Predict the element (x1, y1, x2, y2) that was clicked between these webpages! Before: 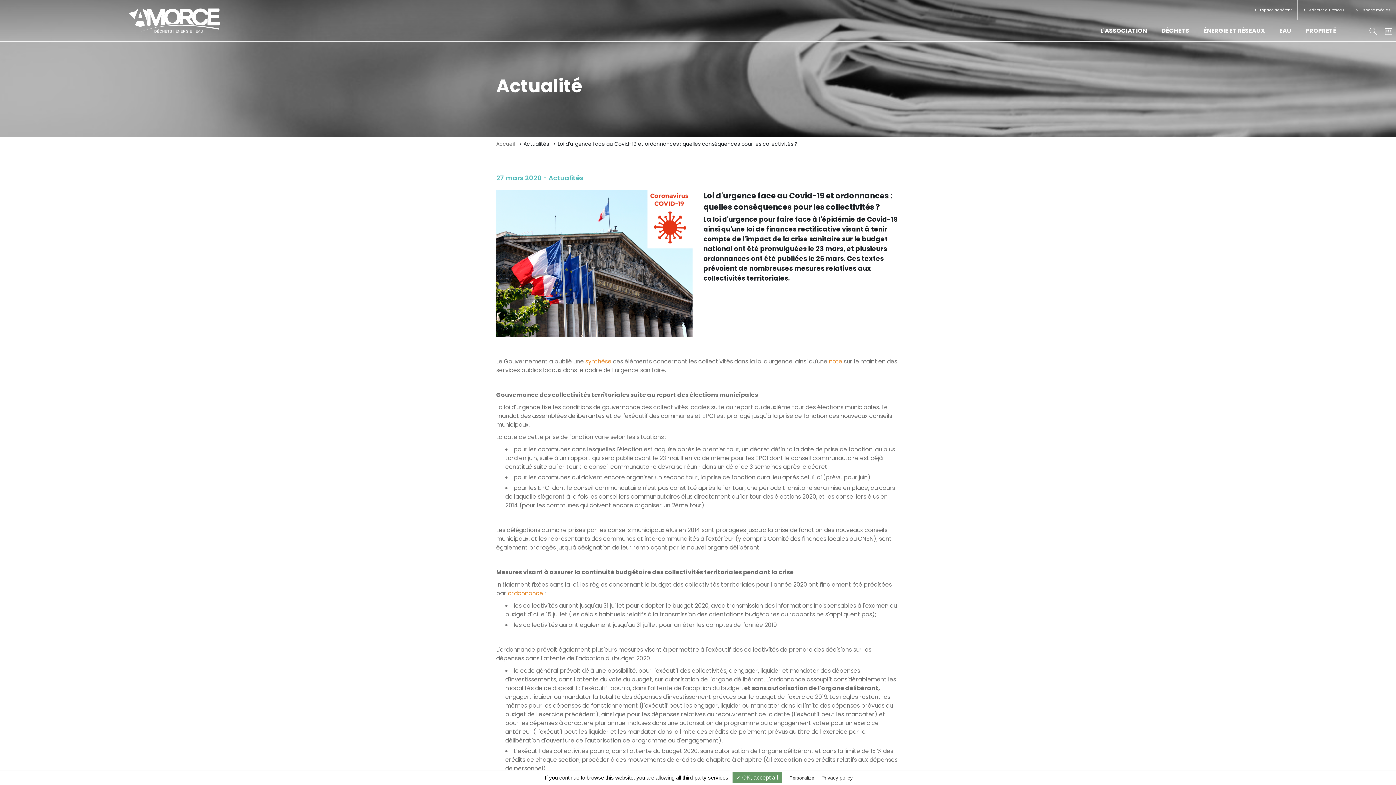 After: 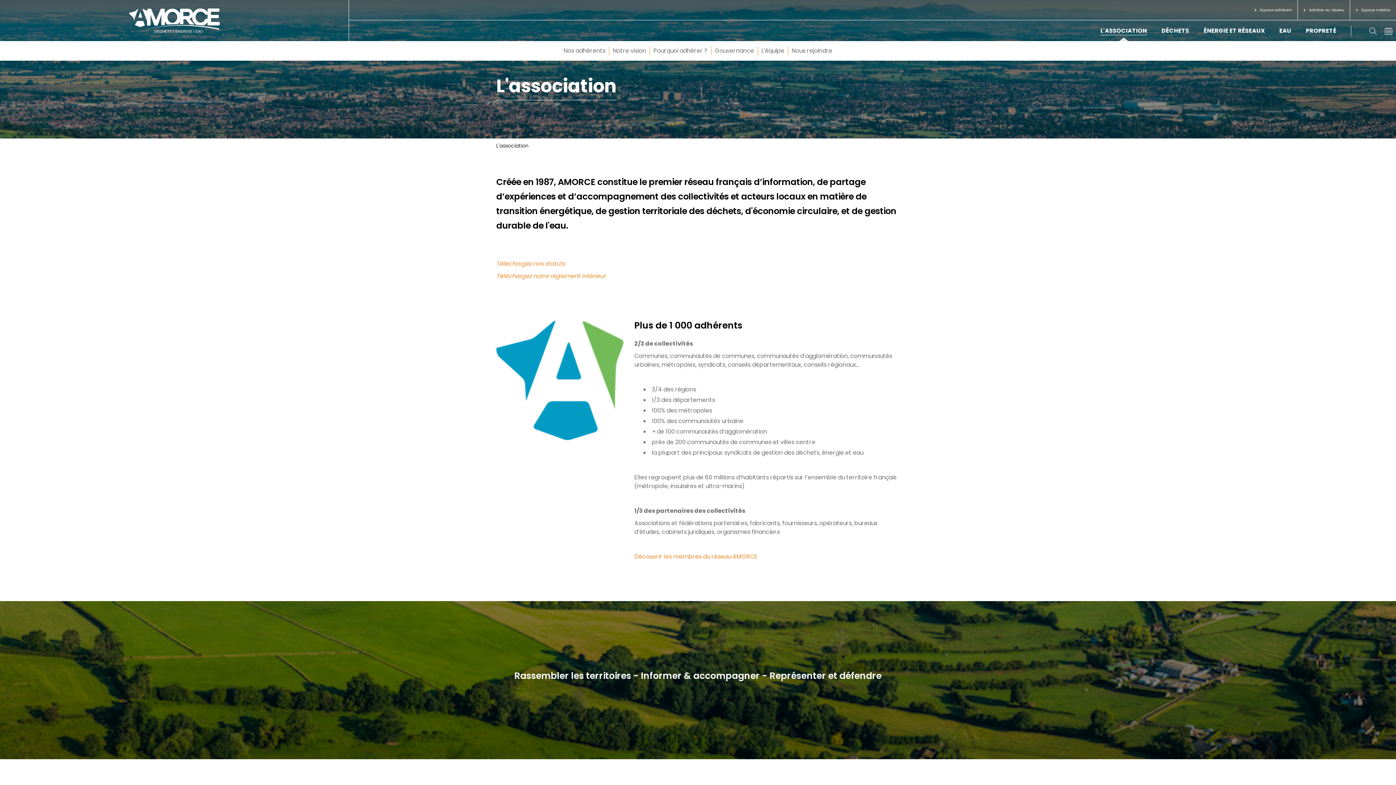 Action: bbox: (1100, 26, 1147, 34) label: L'ASSOCIATION